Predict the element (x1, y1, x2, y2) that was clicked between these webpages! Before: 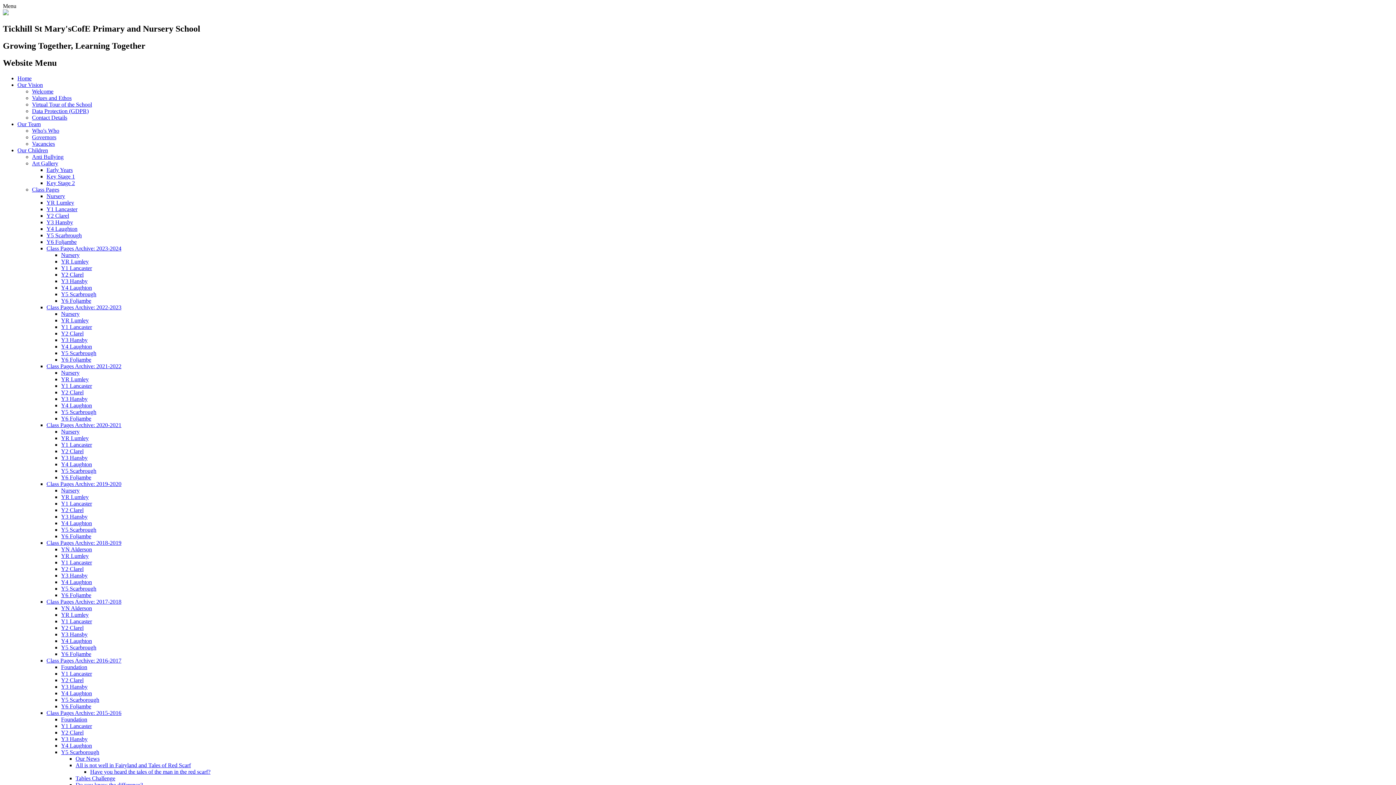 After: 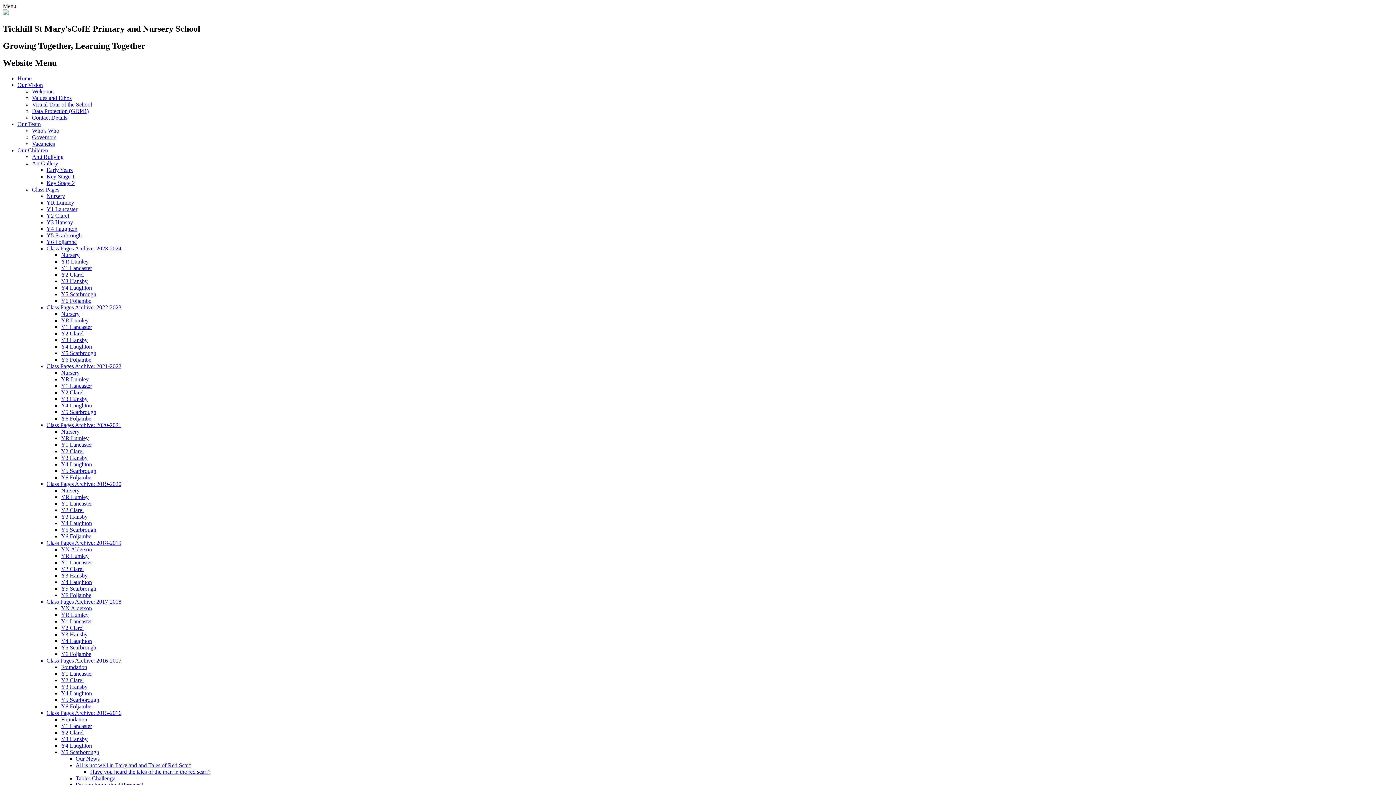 Action: label: Y3 Hansby bbox: (61, 278, 87, 284)